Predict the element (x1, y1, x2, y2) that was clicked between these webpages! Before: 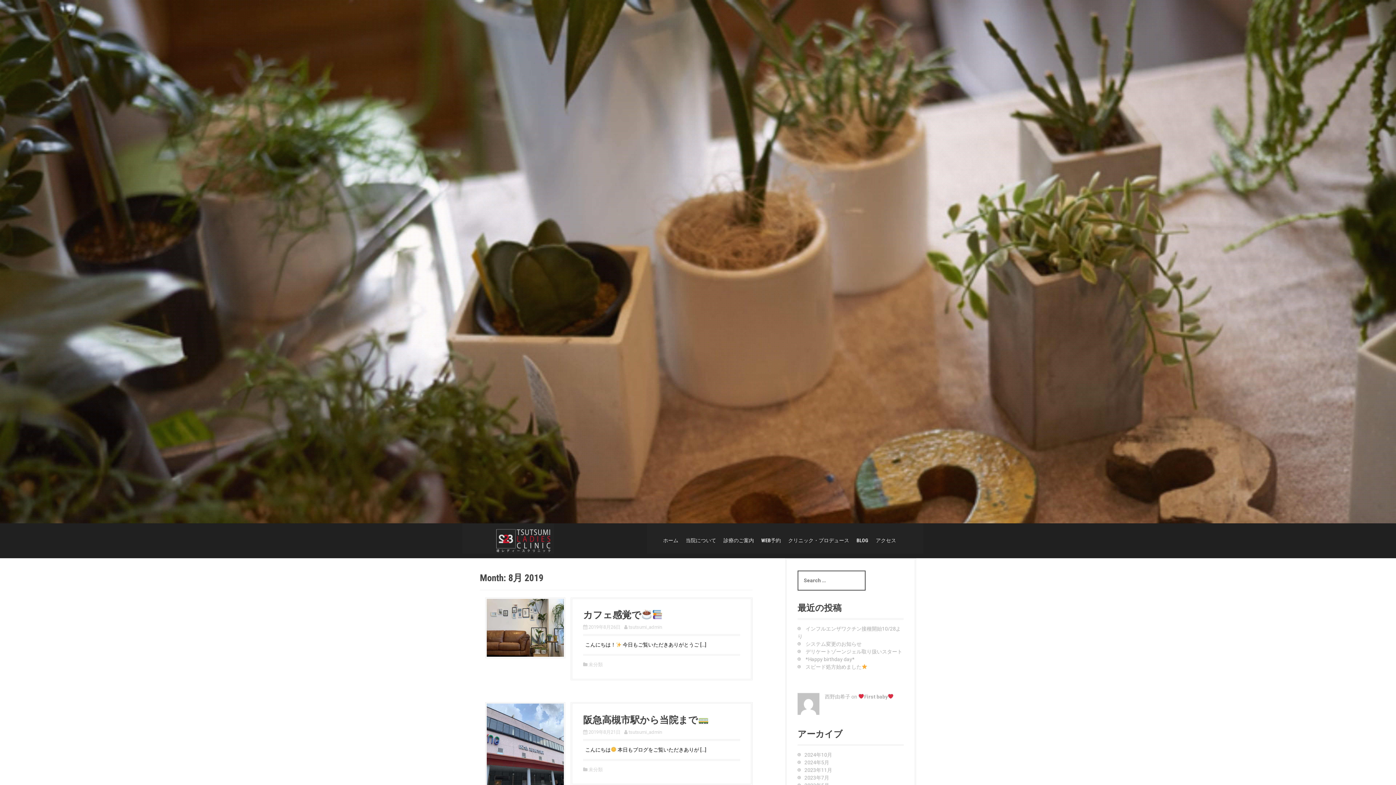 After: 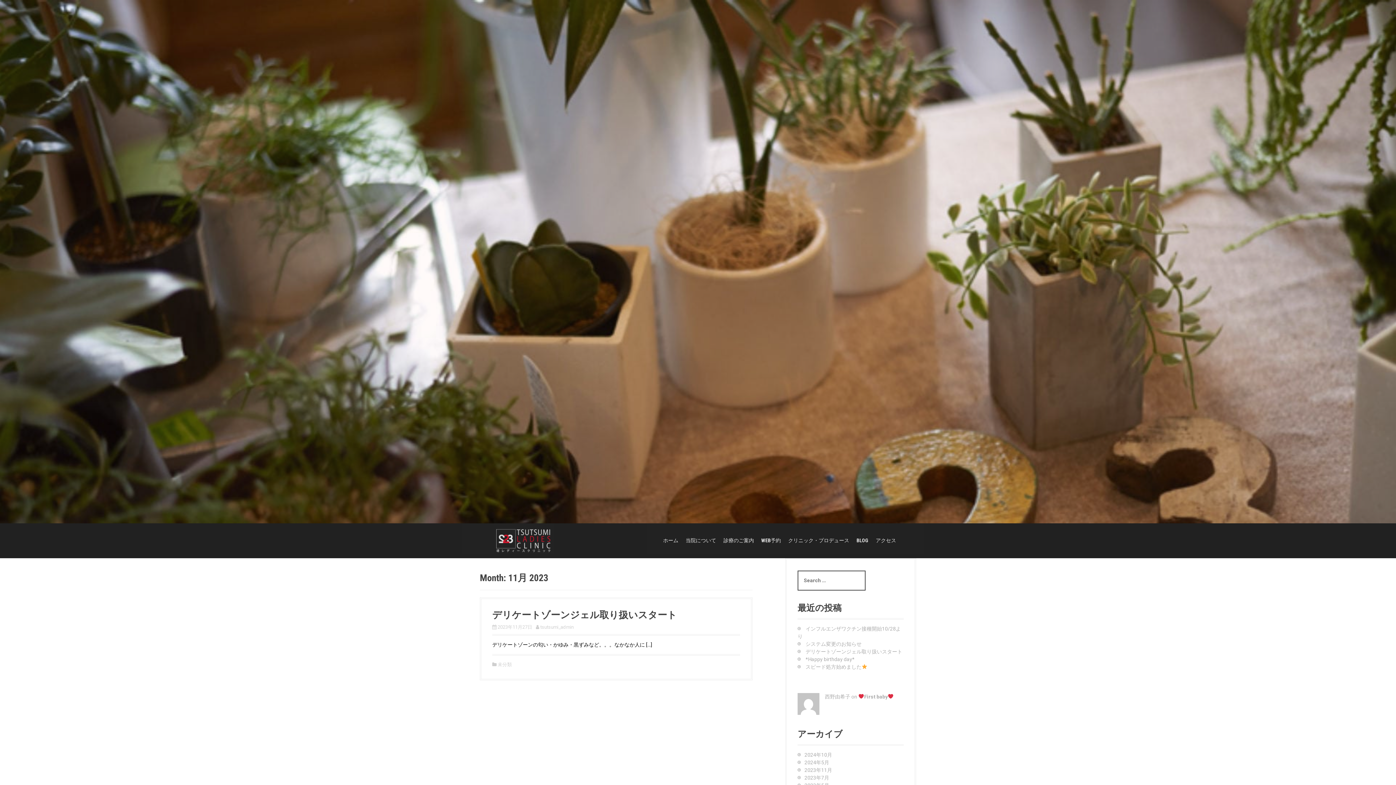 Action: label: 2023年11月 bbox: (804, 767, 832, 773)